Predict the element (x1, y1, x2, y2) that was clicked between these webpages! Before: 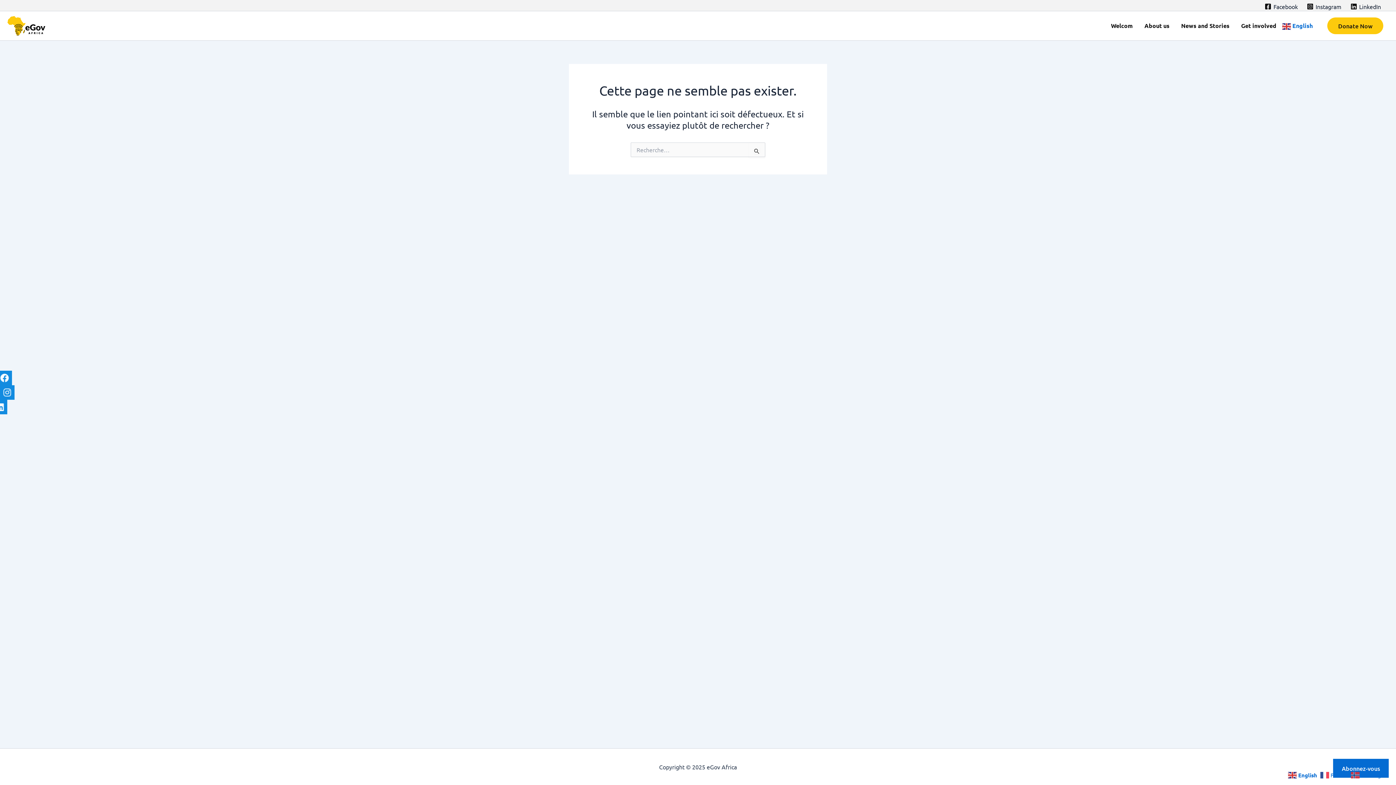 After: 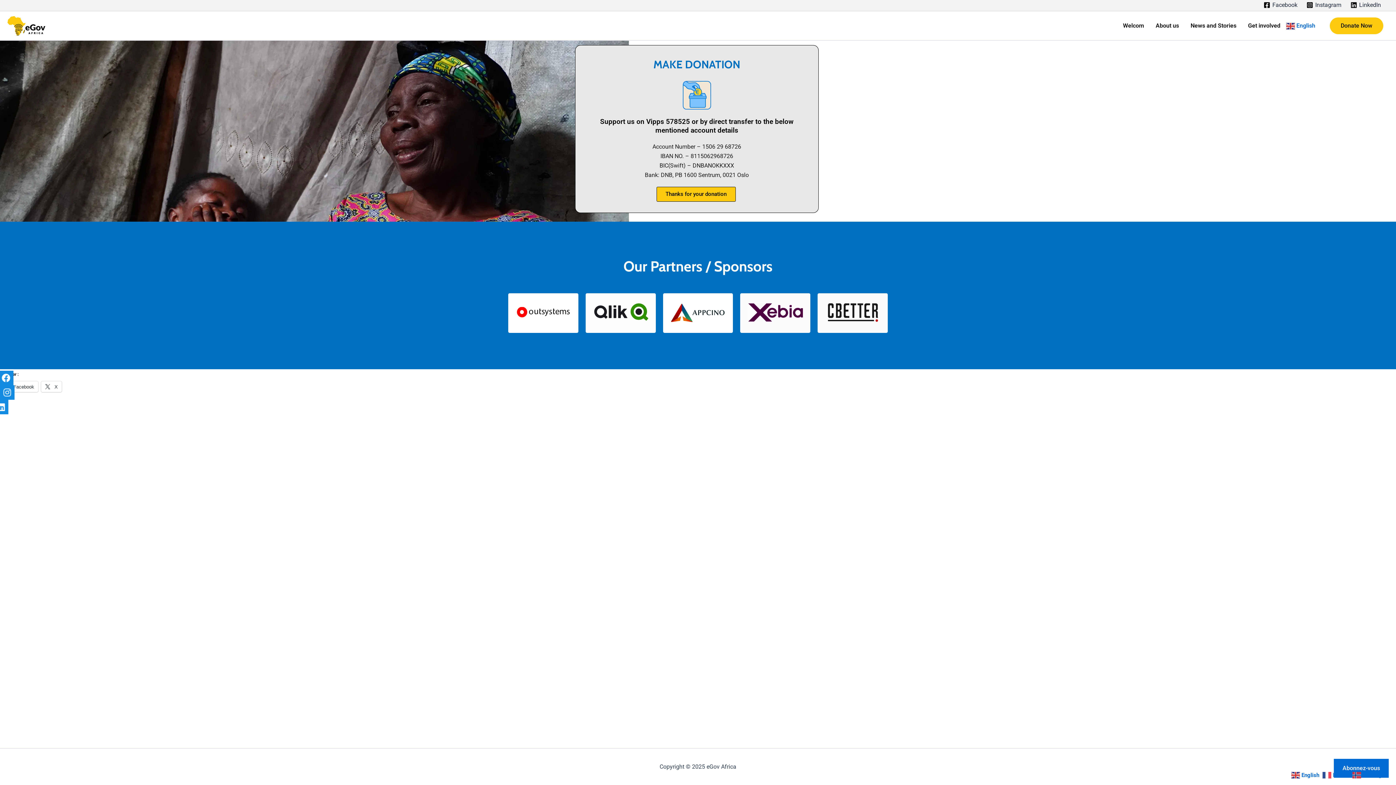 Action: bbox: (1327, 17, 1383, 34) label: Donate Now